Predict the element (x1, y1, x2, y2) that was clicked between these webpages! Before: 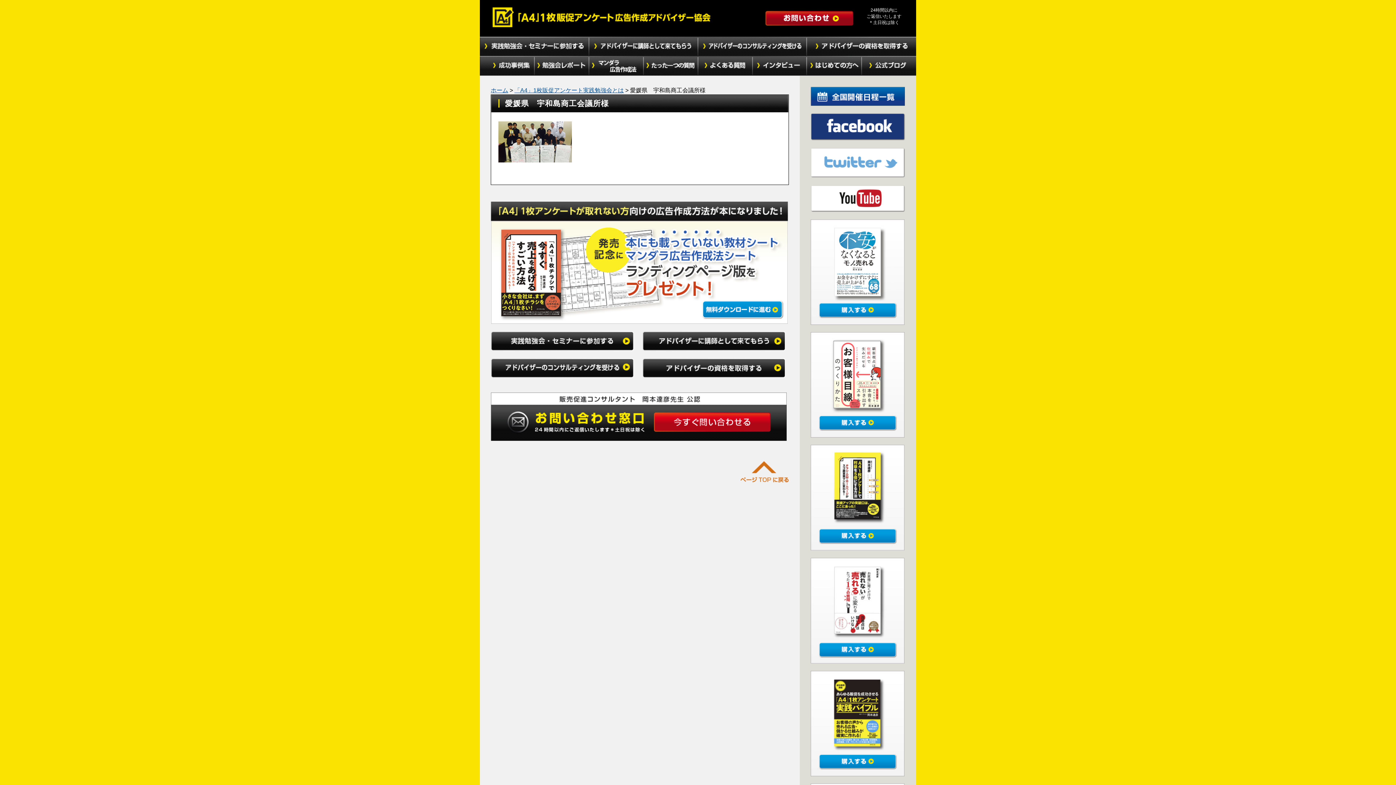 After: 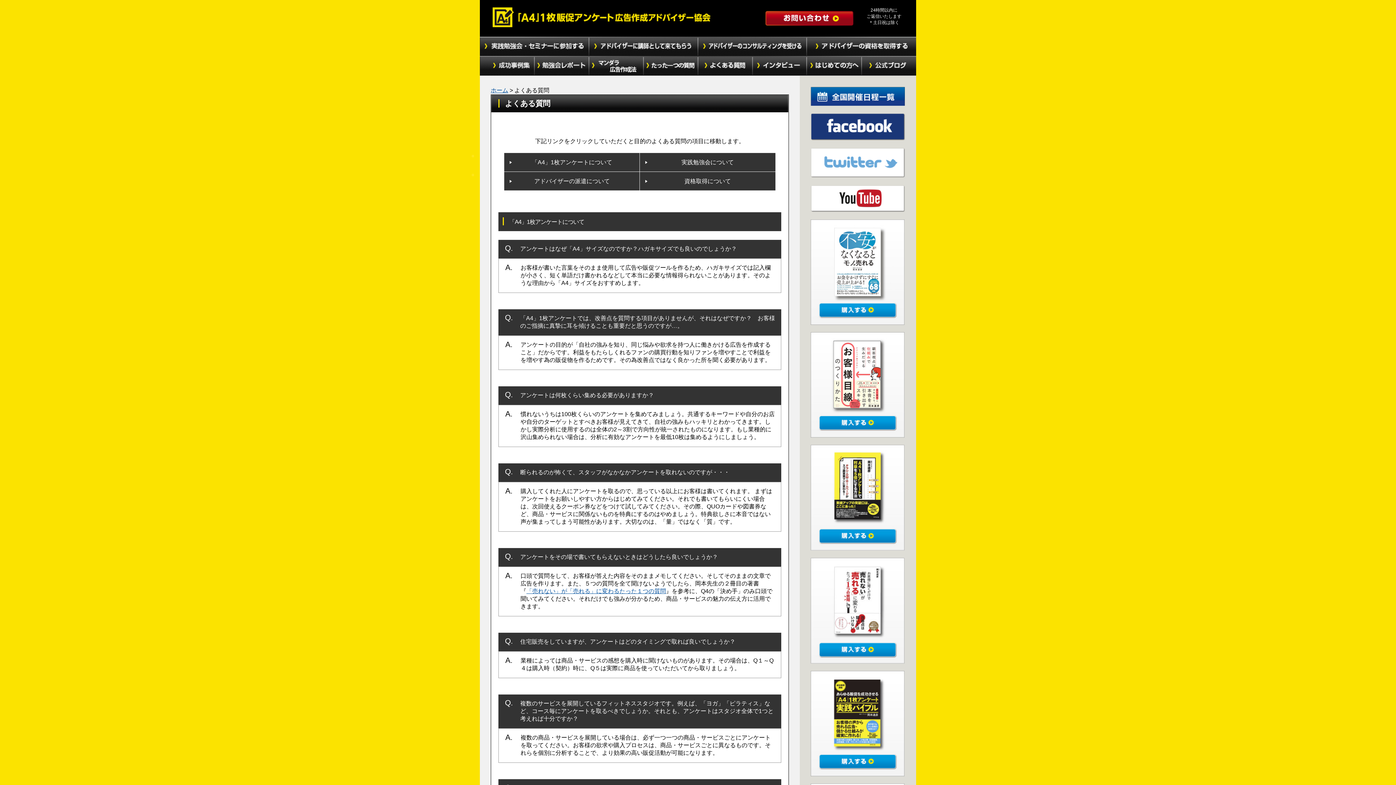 Action: bbox: (698, 56, 752, 76) label: よくある質問